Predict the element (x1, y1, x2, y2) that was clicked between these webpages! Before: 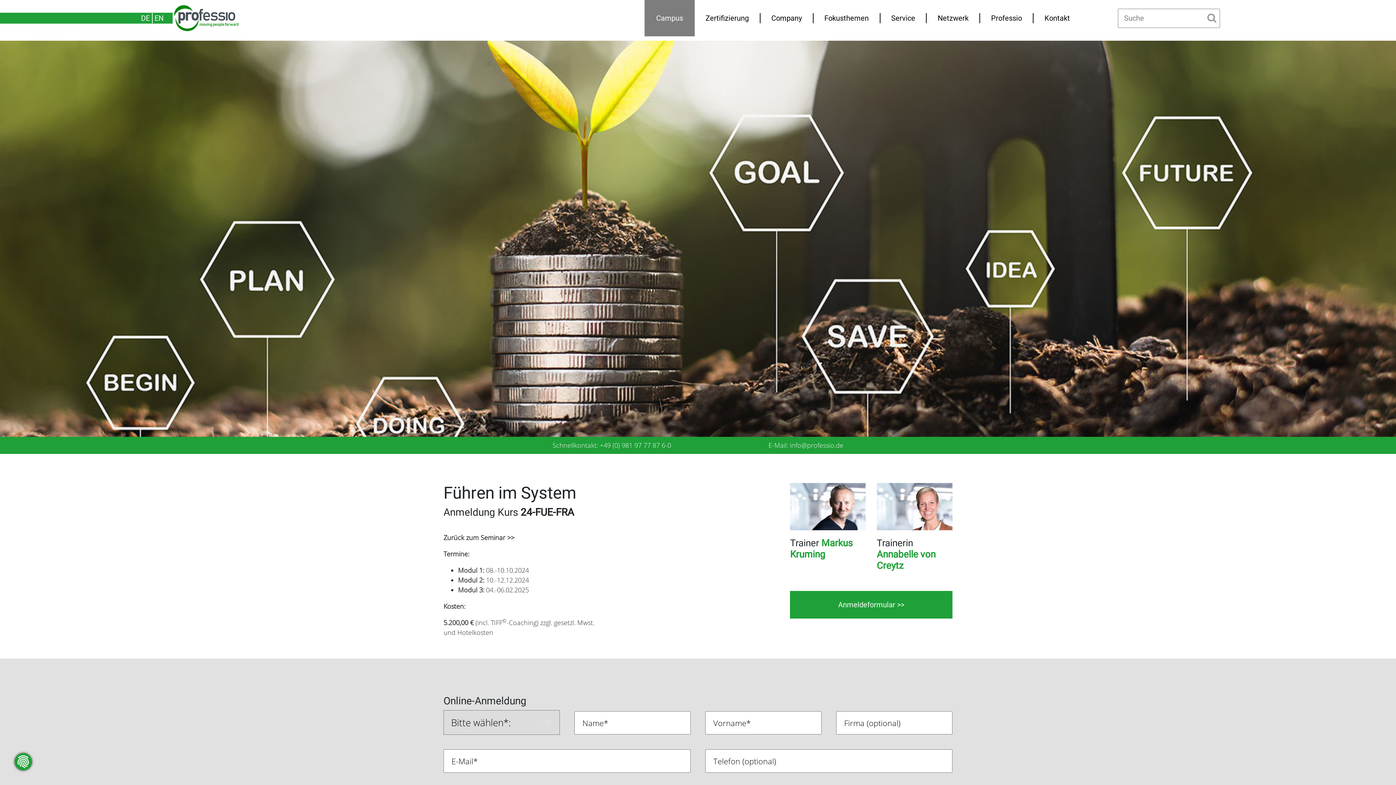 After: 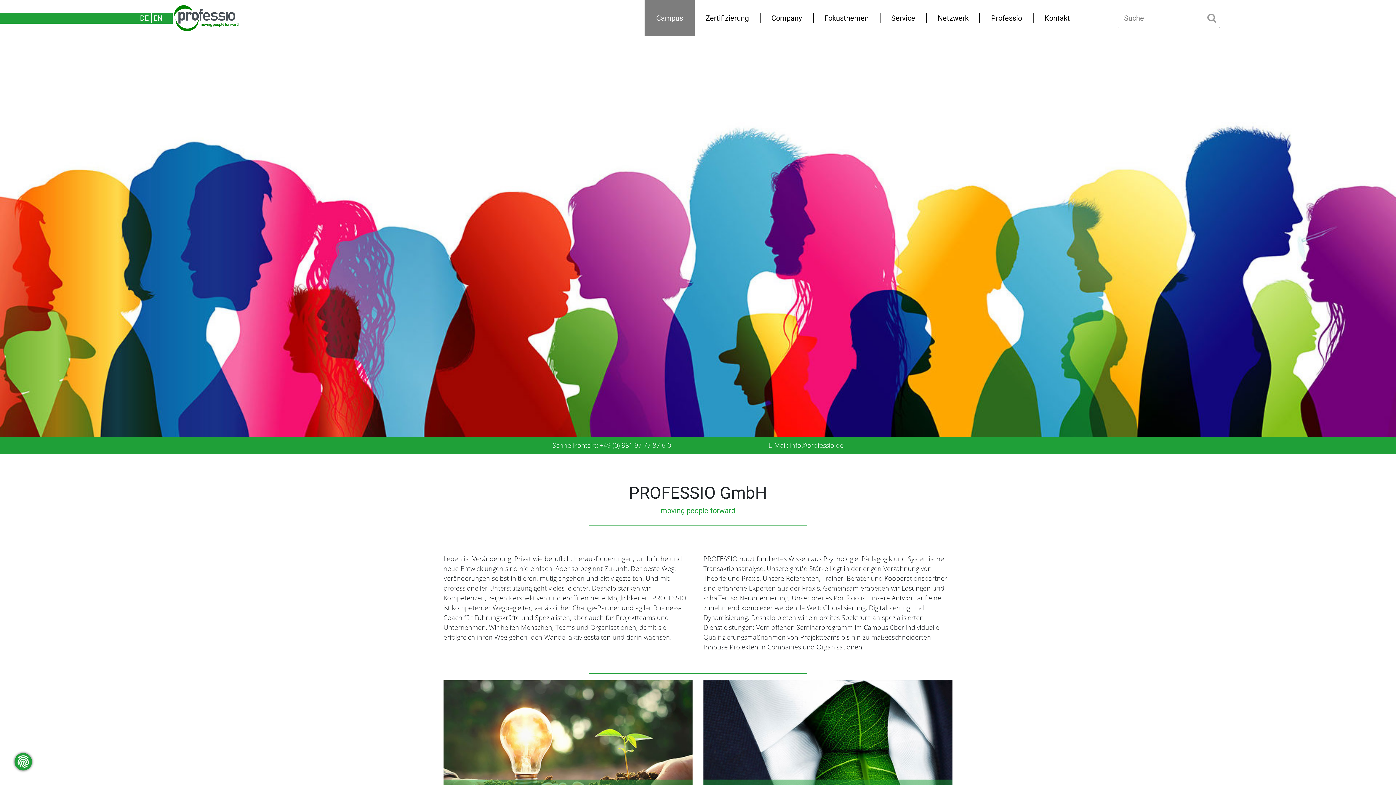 Action: bbox: (165, 13, 247, 21)